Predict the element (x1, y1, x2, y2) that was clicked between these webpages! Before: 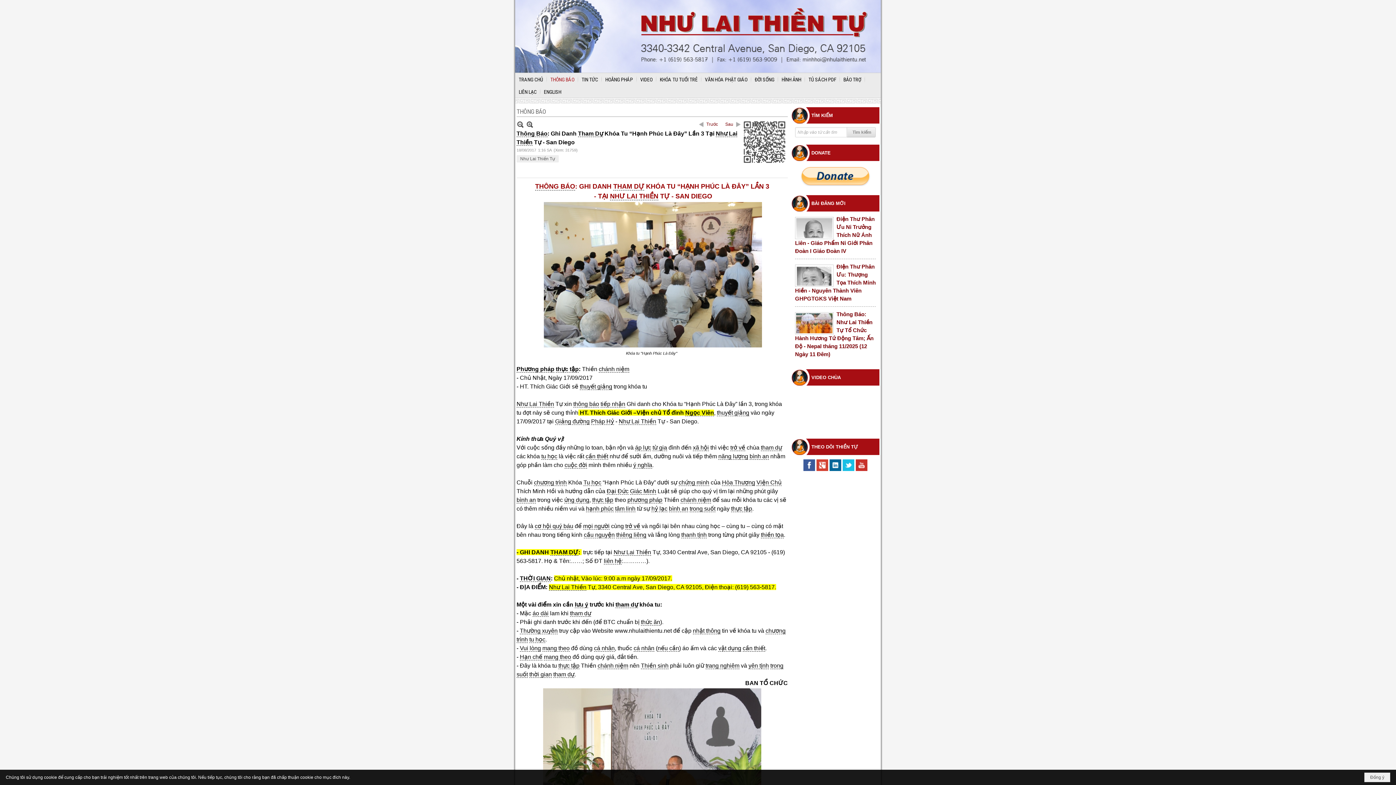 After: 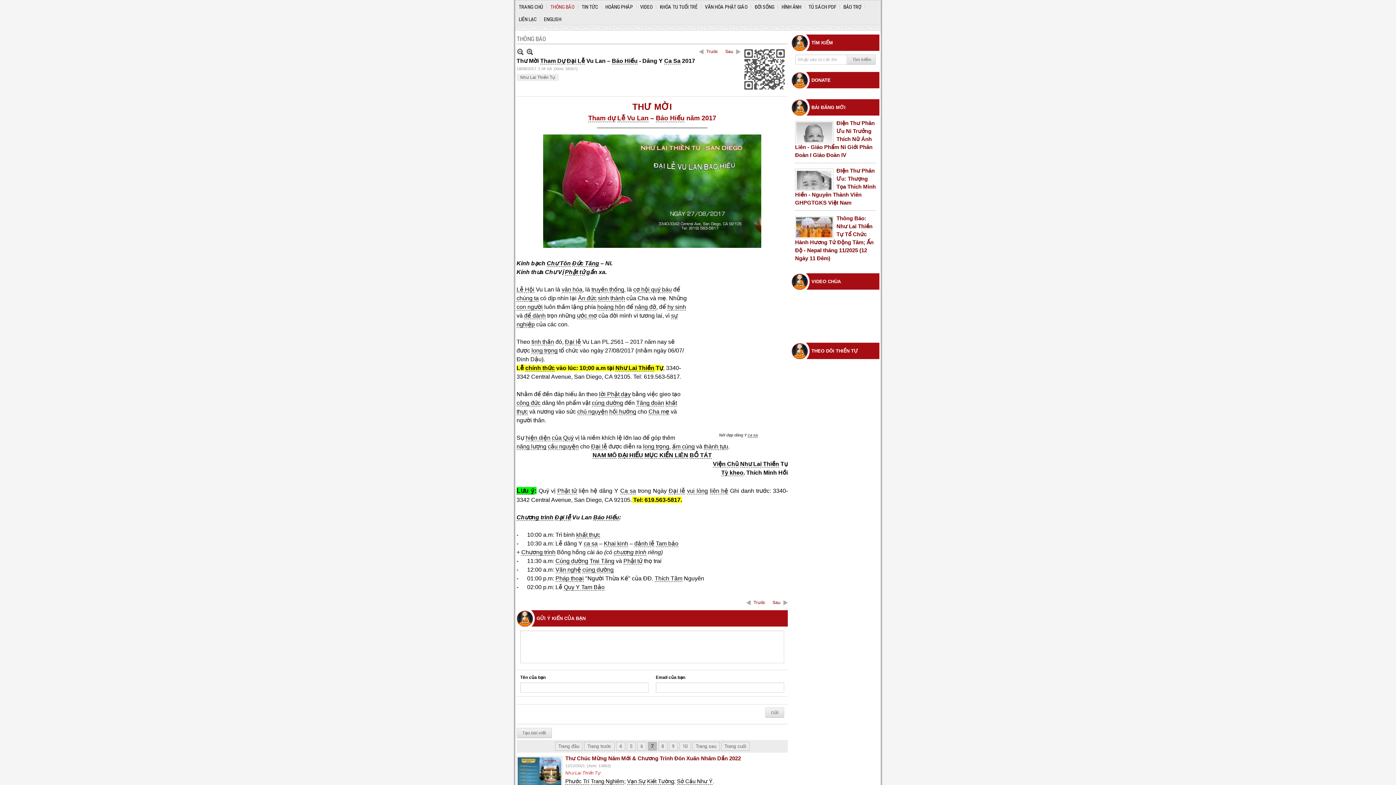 Action: bbox: (699, 120, 718, 128) label: Trước